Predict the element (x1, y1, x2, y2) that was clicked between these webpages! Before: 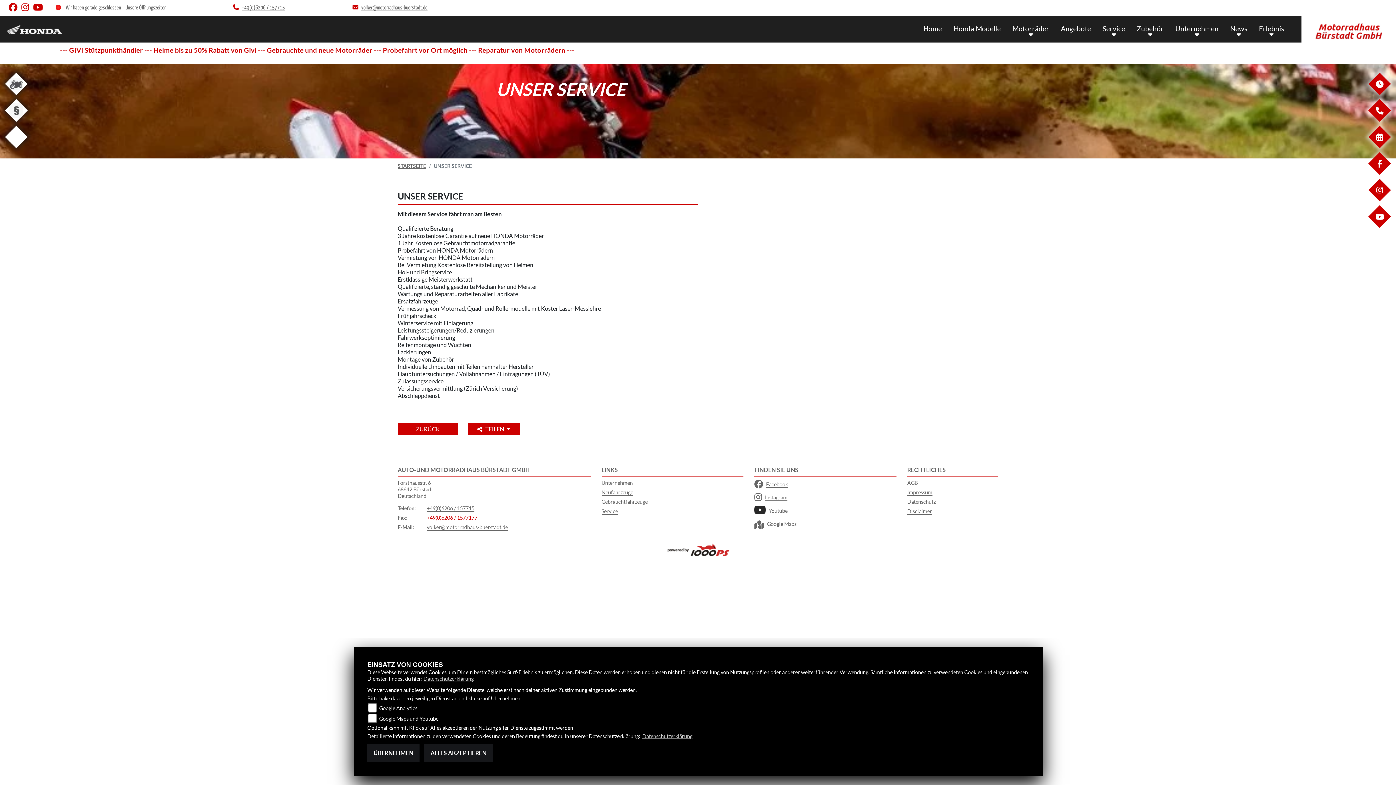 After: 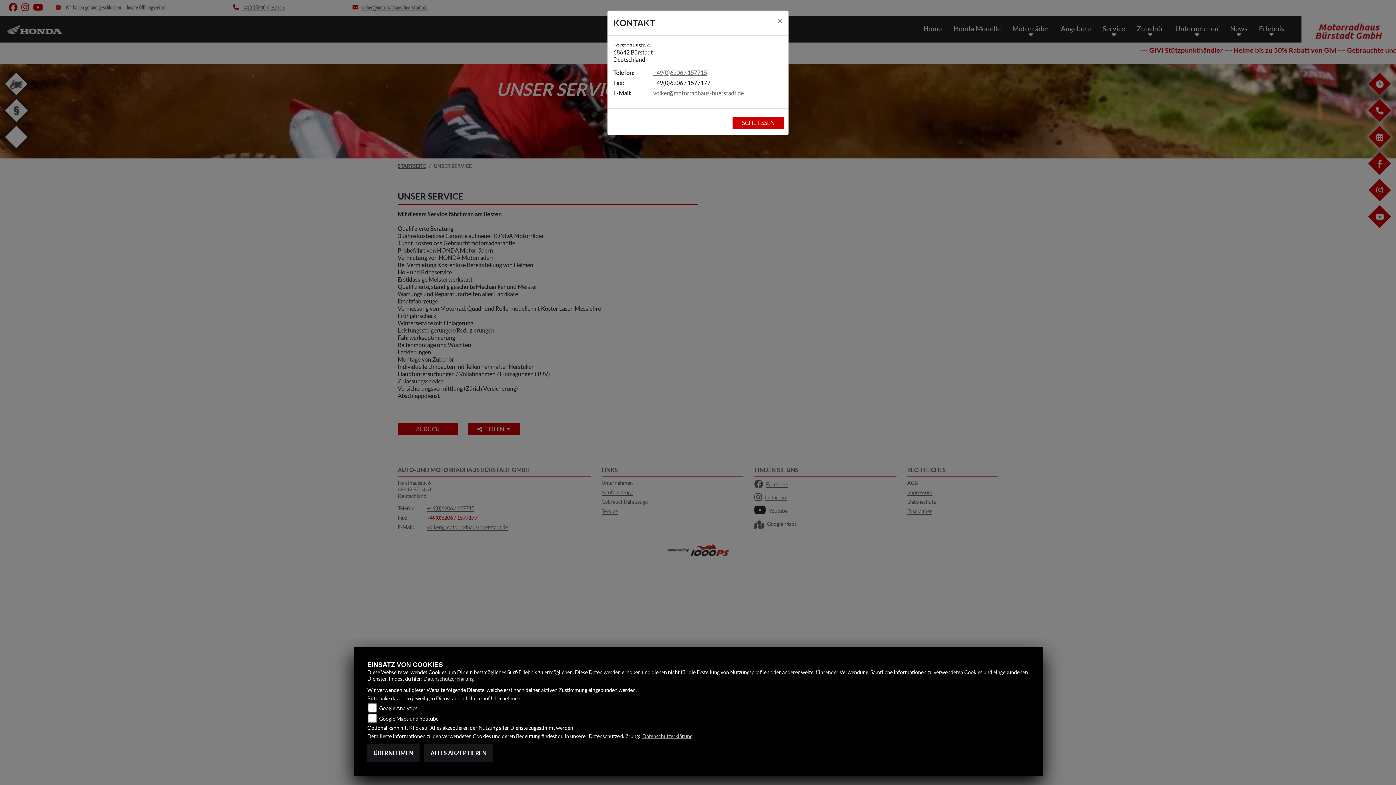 Action: label: KONTAKTDATEN bbox: (1379, 116, 1380, 123)